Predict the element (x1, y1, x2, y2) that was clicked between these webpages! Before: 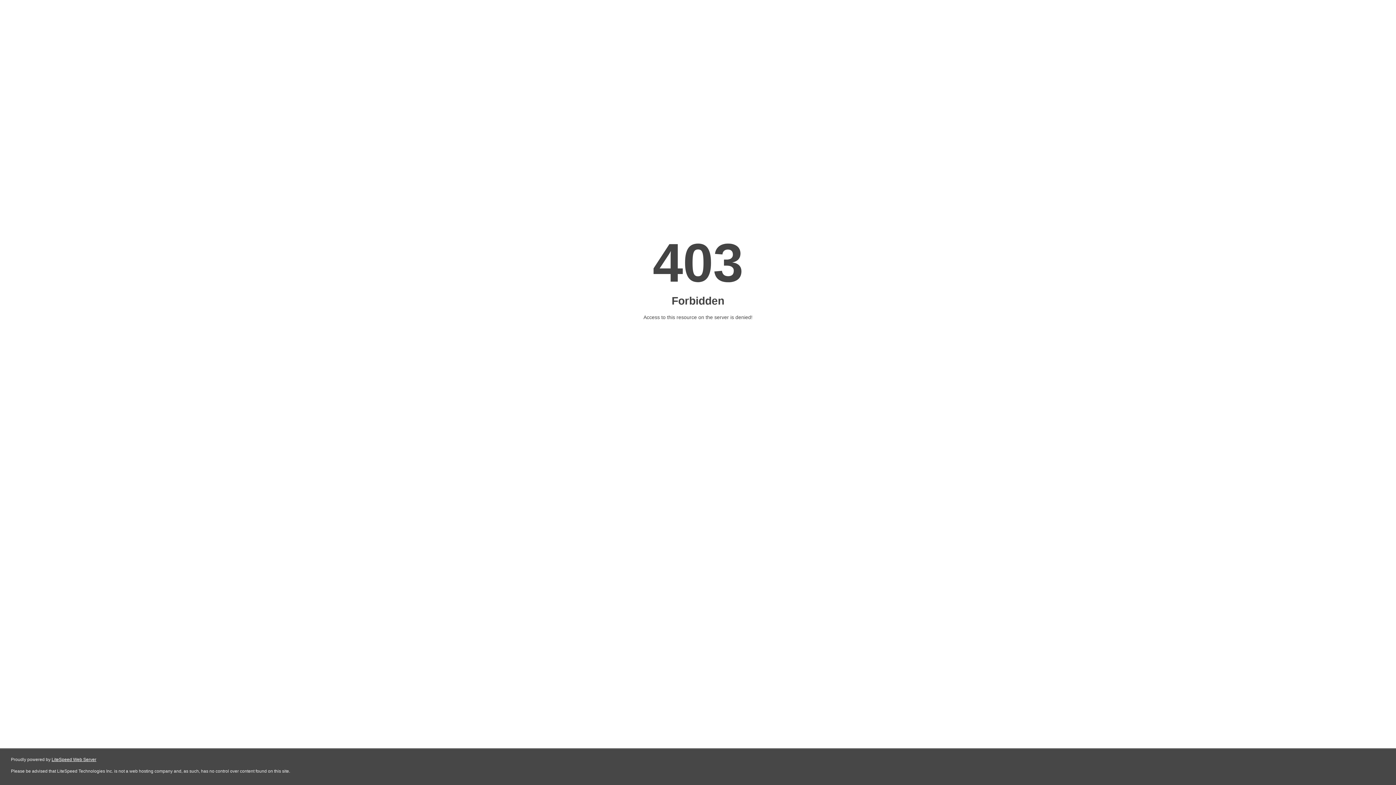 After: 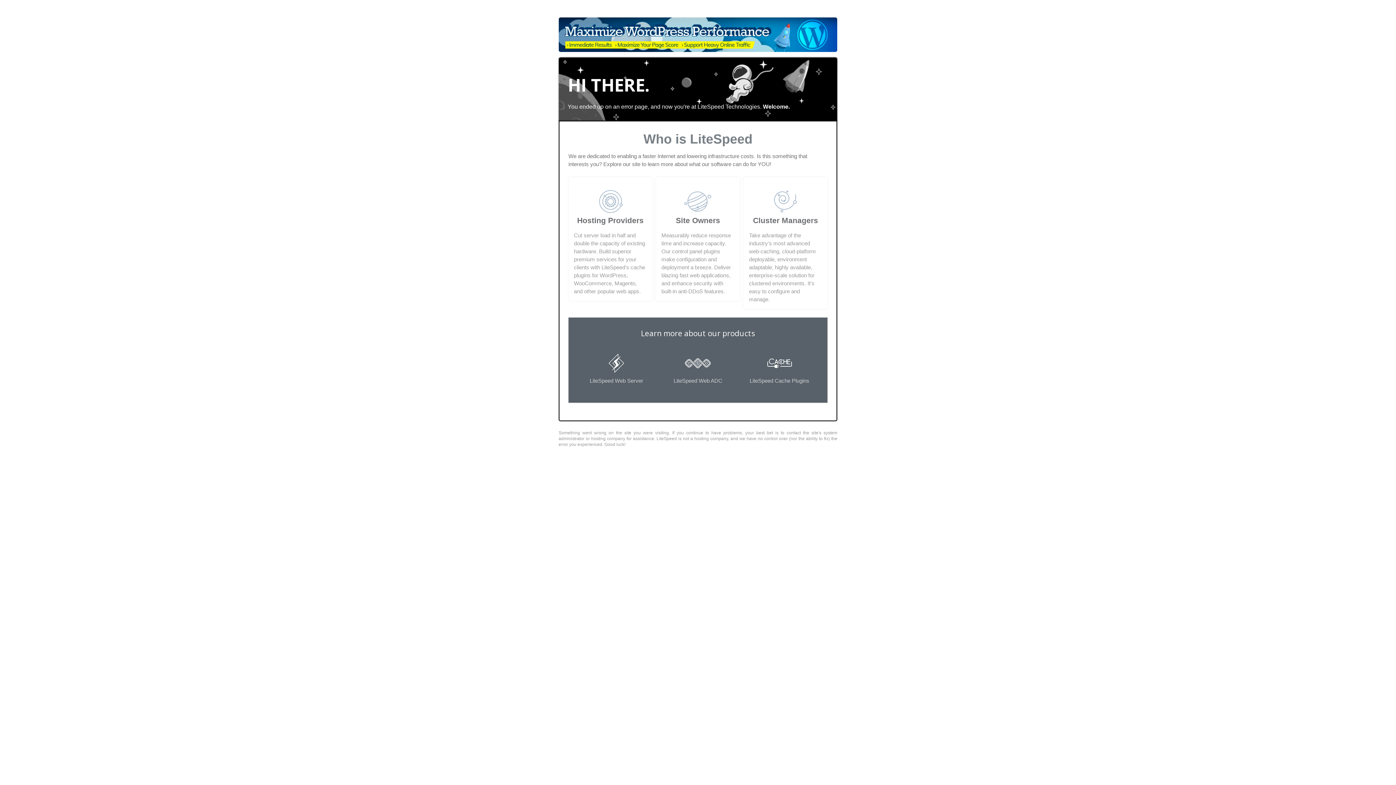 Action: label: LiteSpeed Web Server bbox: (51, 757, 96, 762)